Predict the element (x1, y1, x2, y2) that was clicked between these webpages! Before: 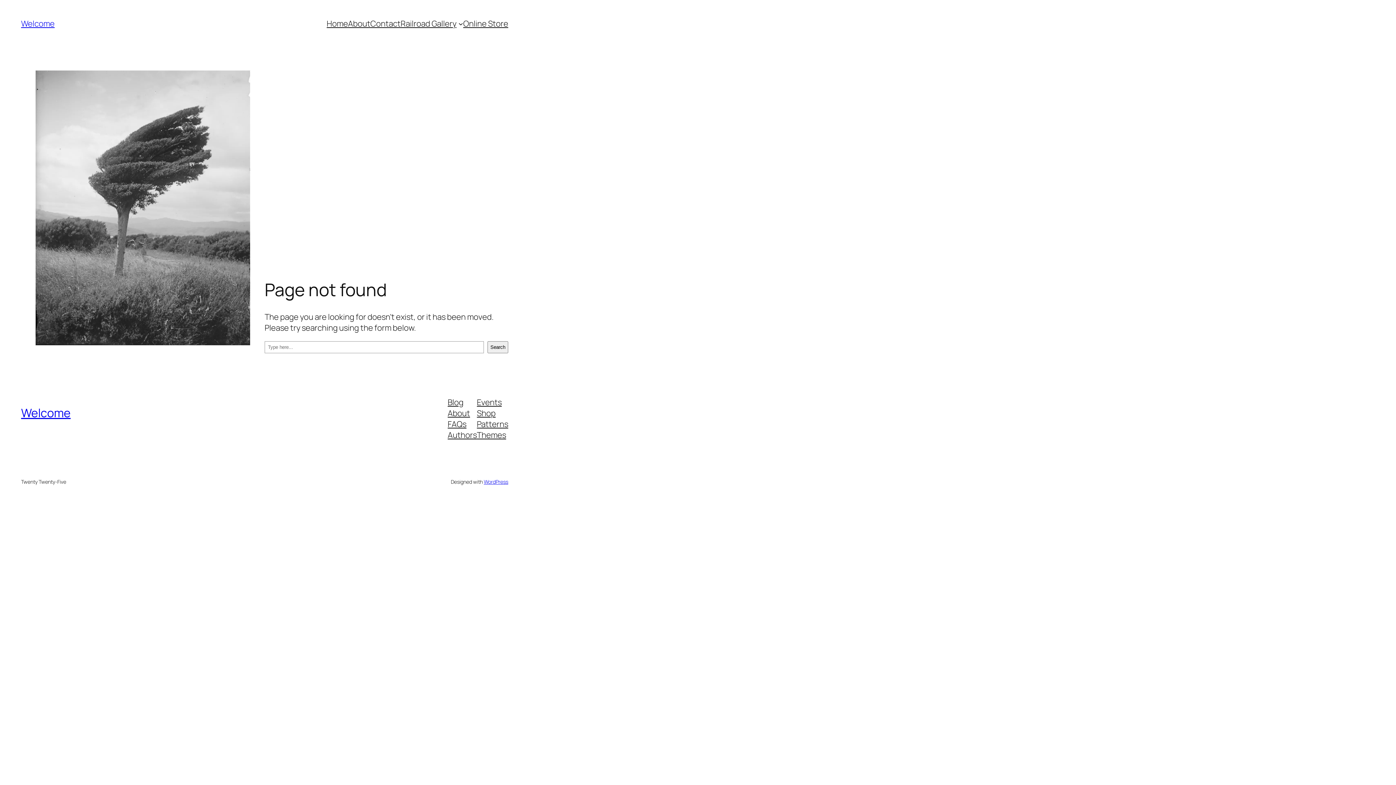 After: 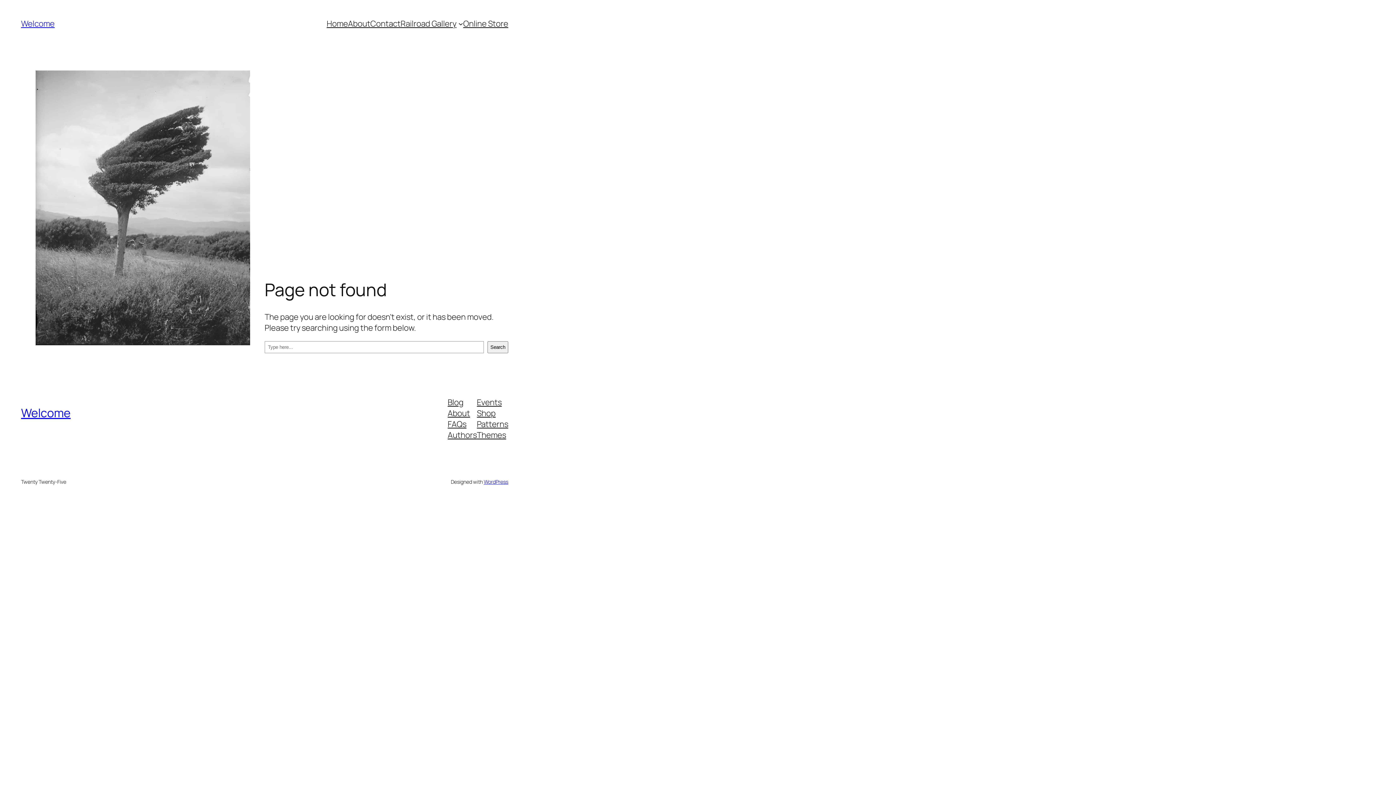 Action: label: FAQs bbox: (447, 418, 466, 429)